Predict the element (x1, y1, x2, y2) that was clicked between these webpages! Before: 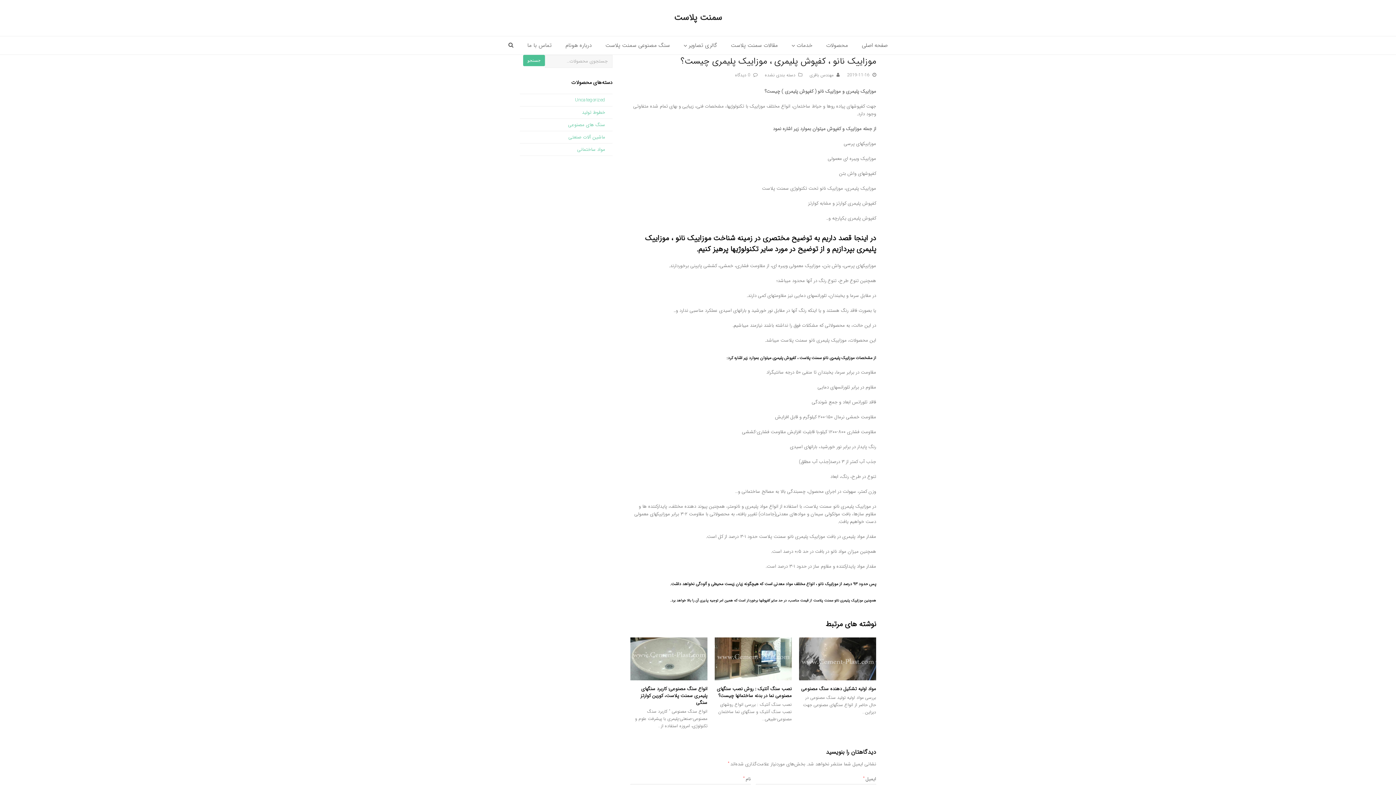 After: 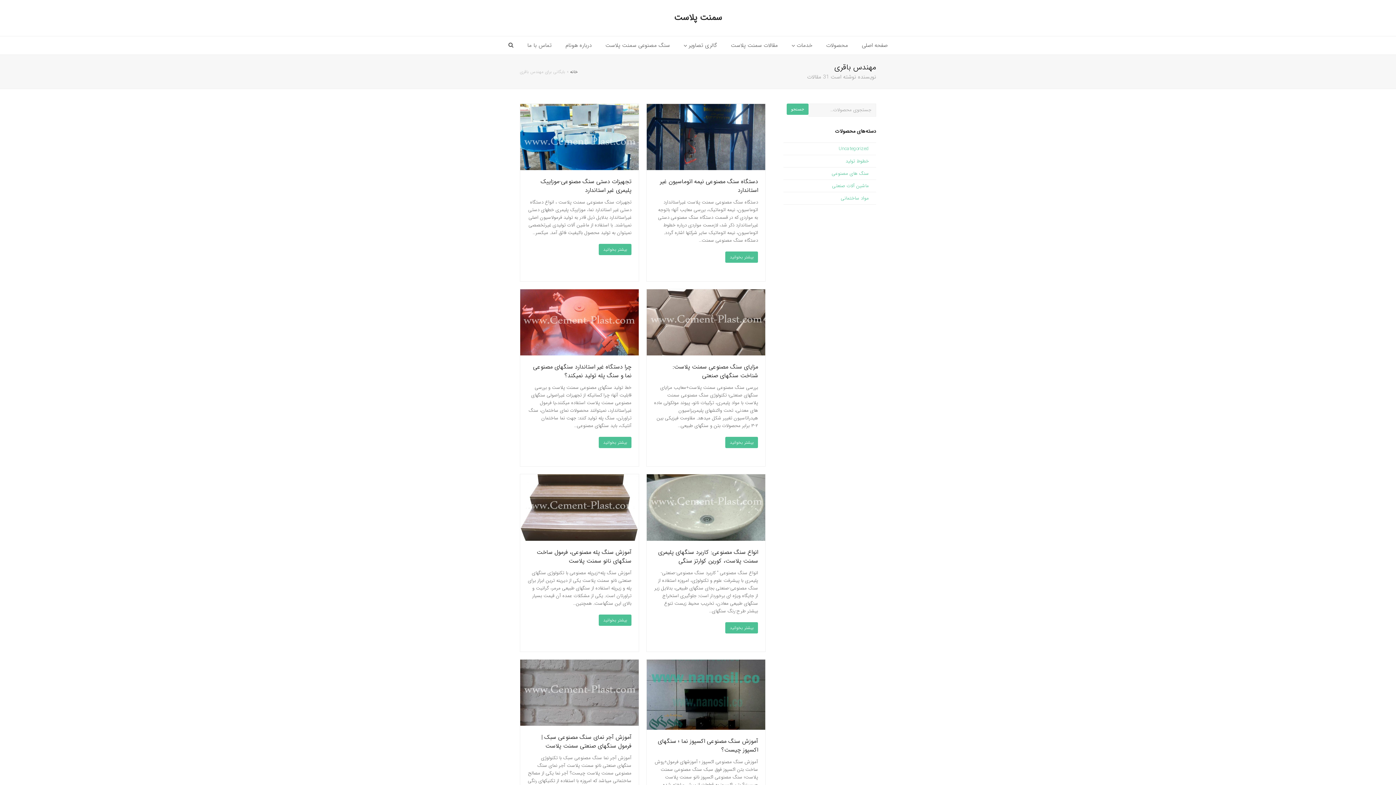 Action: label: مهندس باقری bbox: (809, 71, 833, 78)